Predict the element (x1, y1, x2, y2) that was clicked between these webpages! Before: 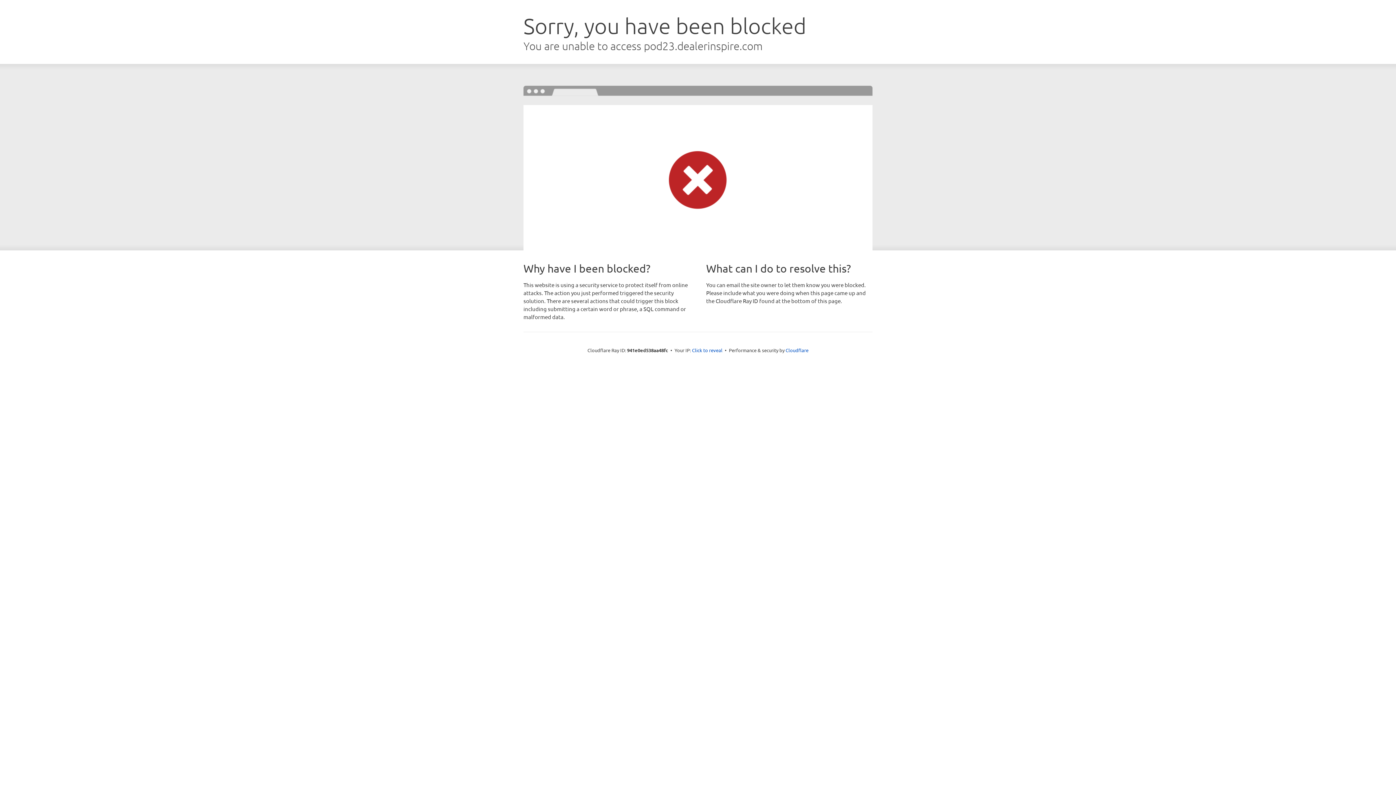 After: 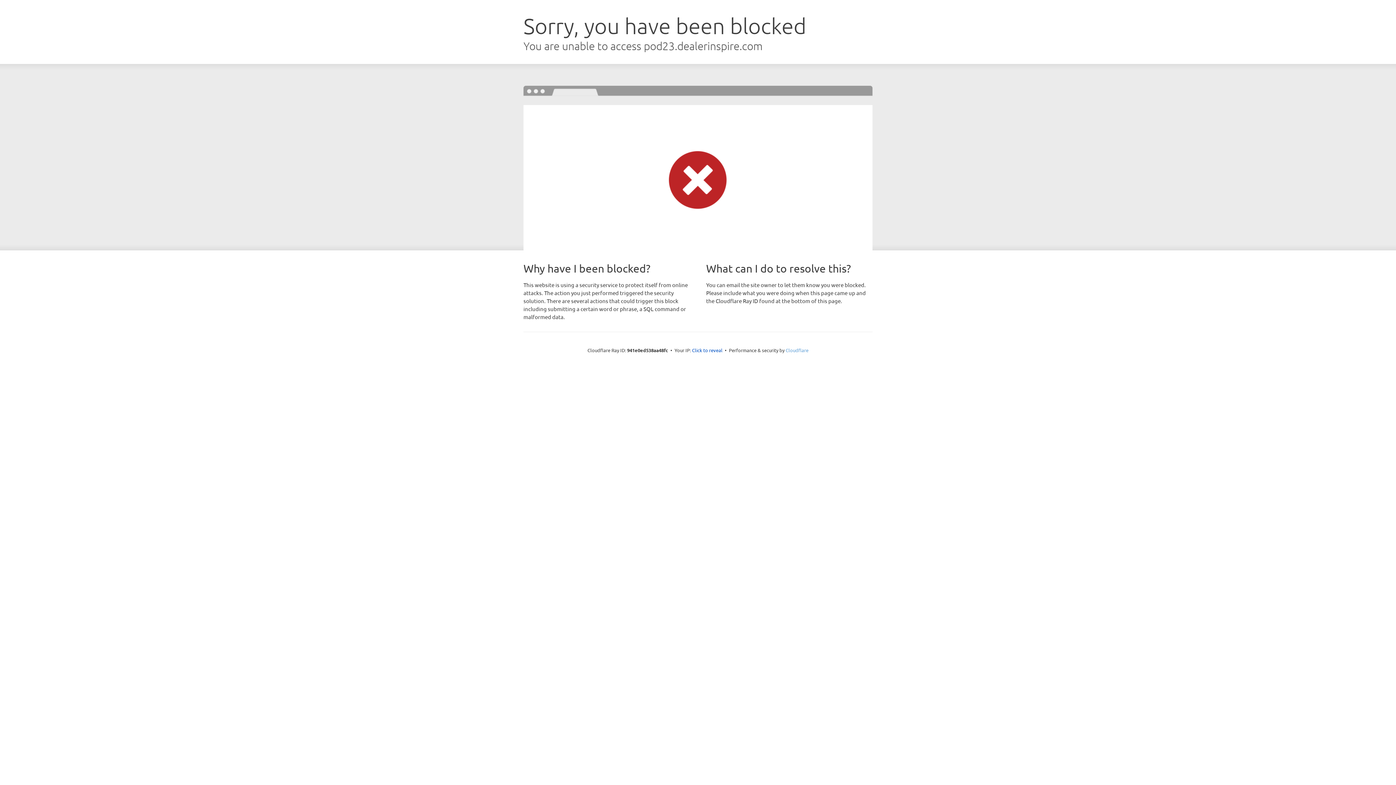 Action: bbox: (785, 347, 808, 353) label: Cloudflare